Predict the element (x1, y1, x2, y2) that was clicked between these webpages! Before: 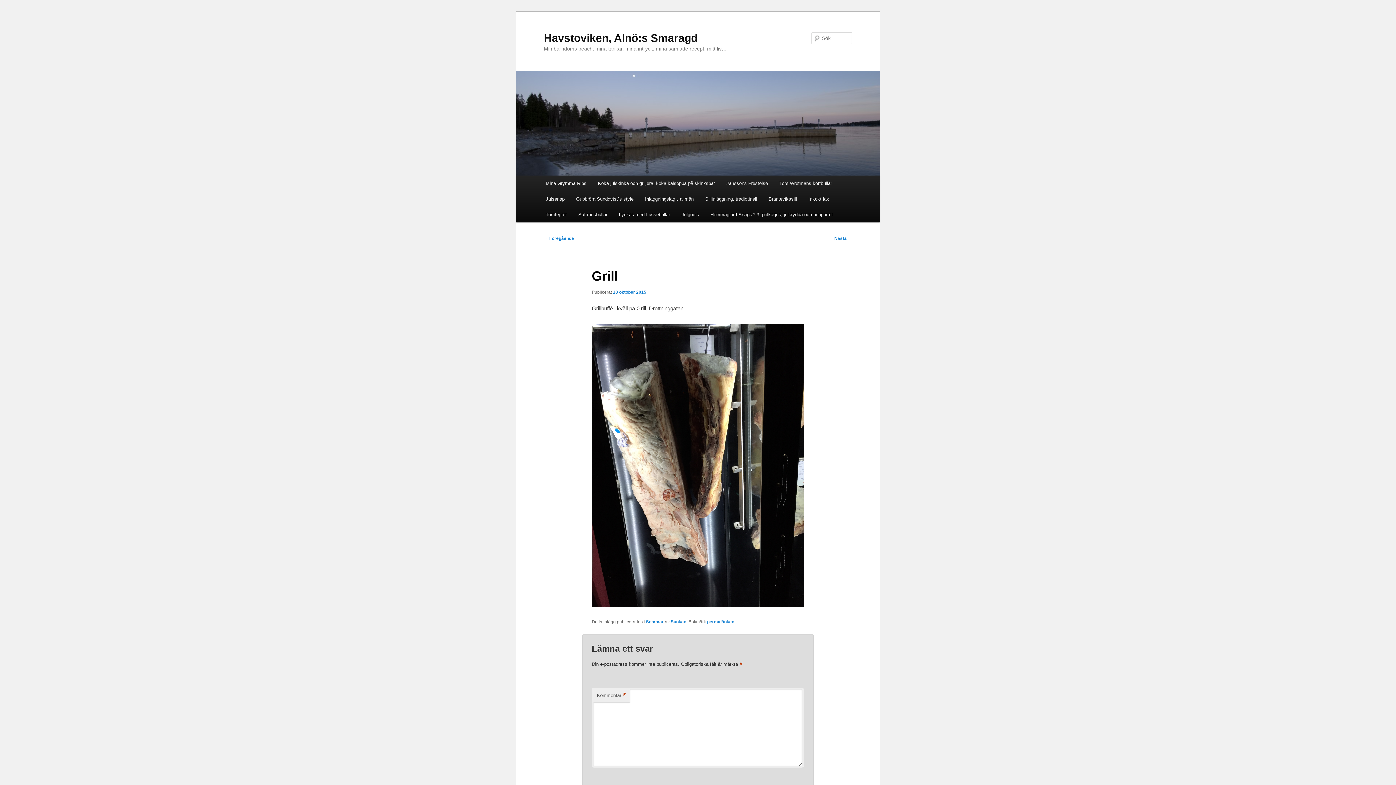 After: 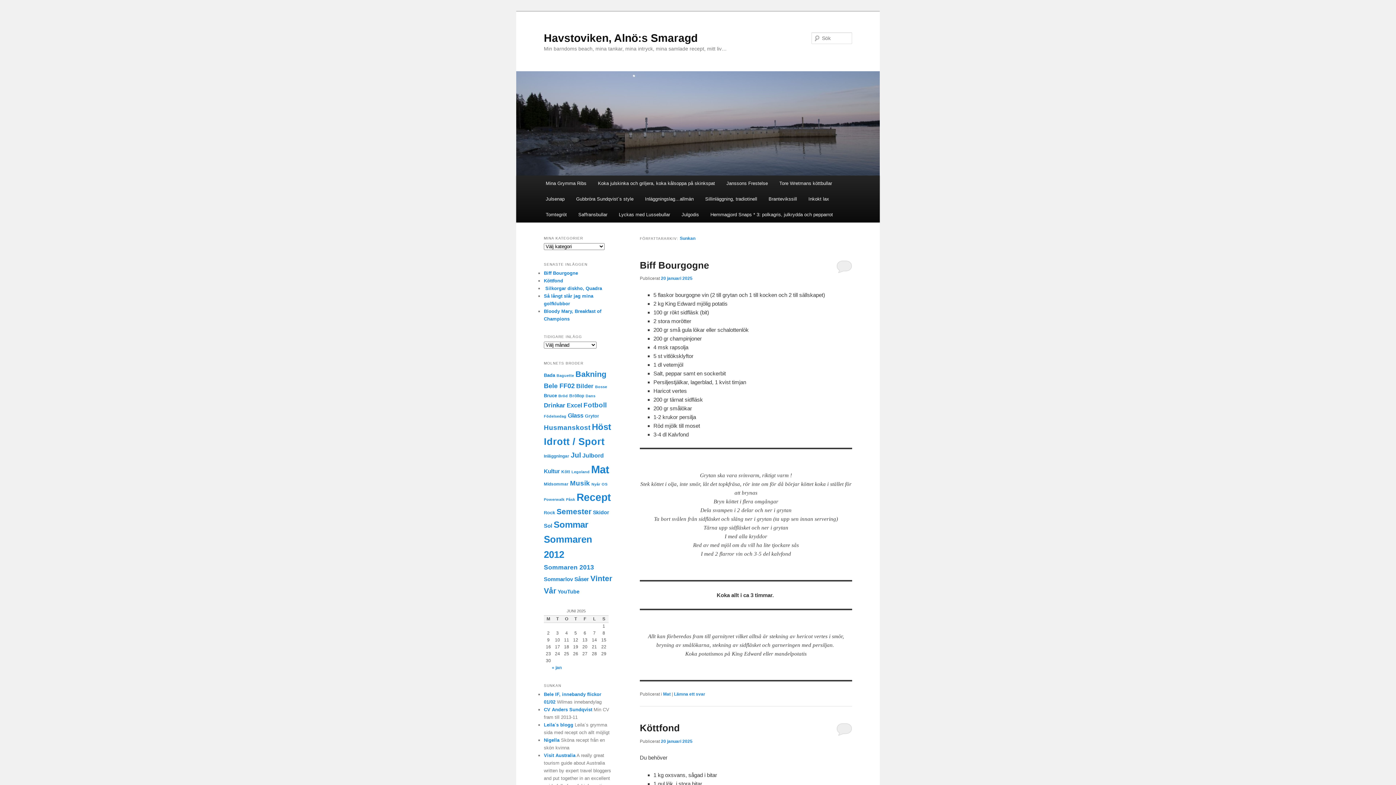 Action: label: Sunkan bbox: (670, 619, 686, 624)